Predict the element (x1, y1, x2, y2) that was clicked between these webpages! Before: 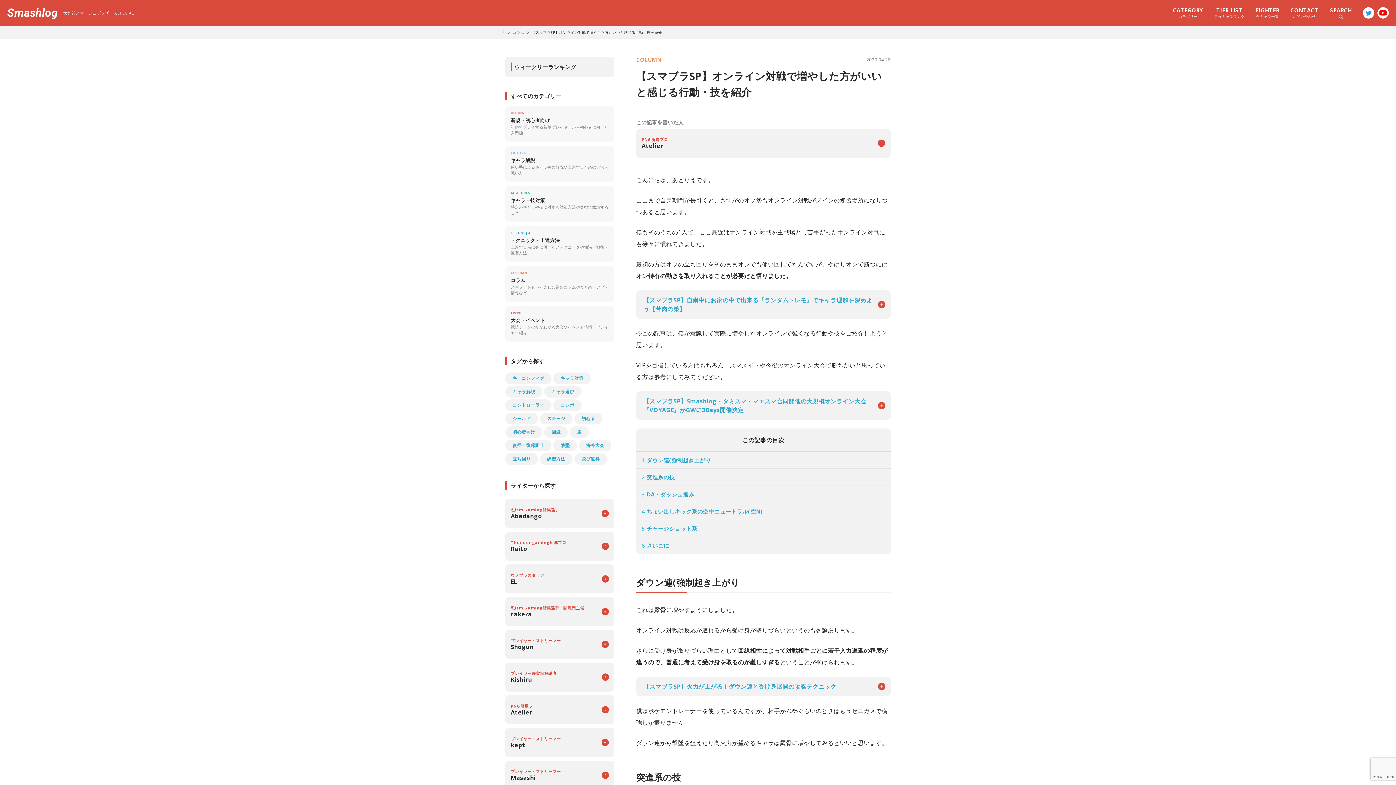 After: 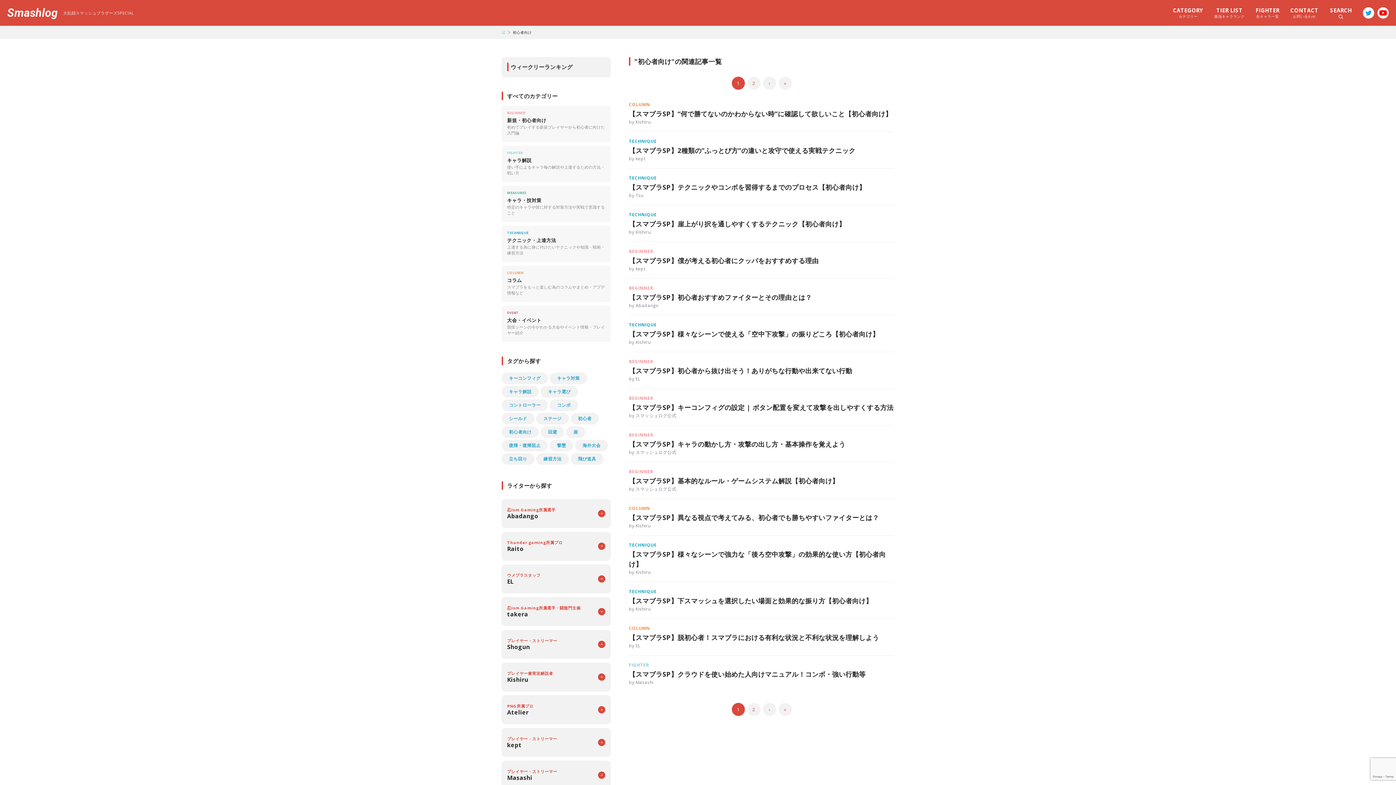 Action: bbox: (505, 426, 542, 438) label: 初心者向け